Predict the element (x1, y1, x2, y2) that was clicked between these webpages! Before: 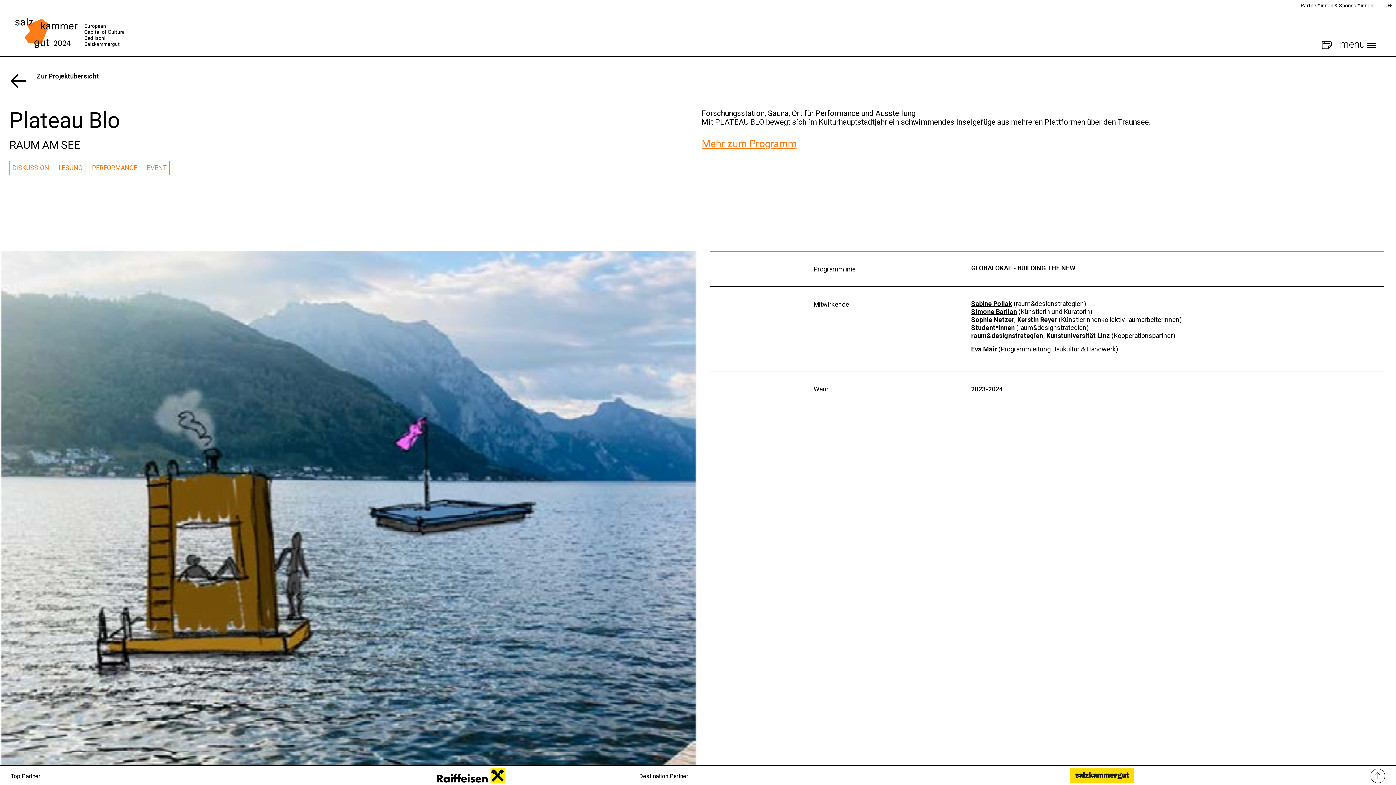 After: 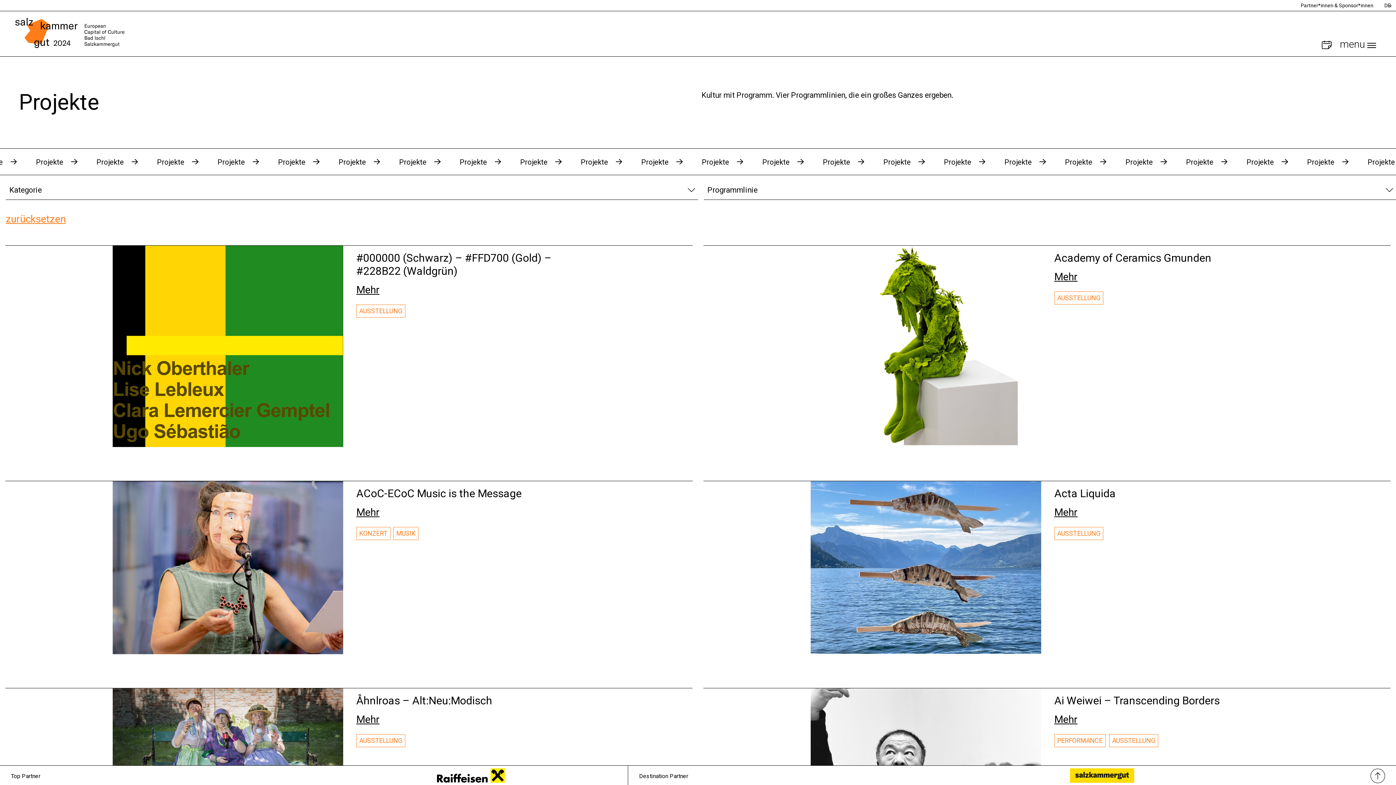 Action: bbox: (144, 160, 169, 175) label: EVENT